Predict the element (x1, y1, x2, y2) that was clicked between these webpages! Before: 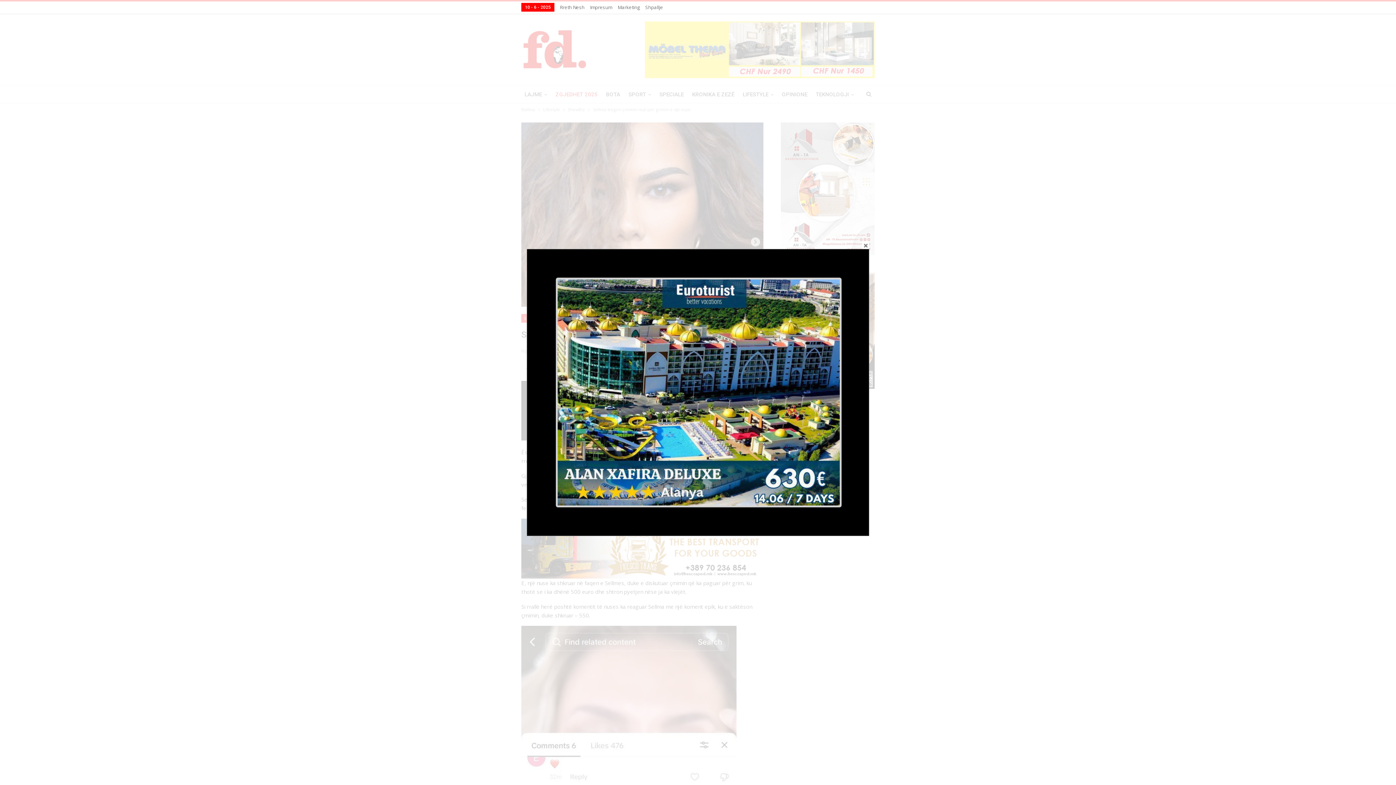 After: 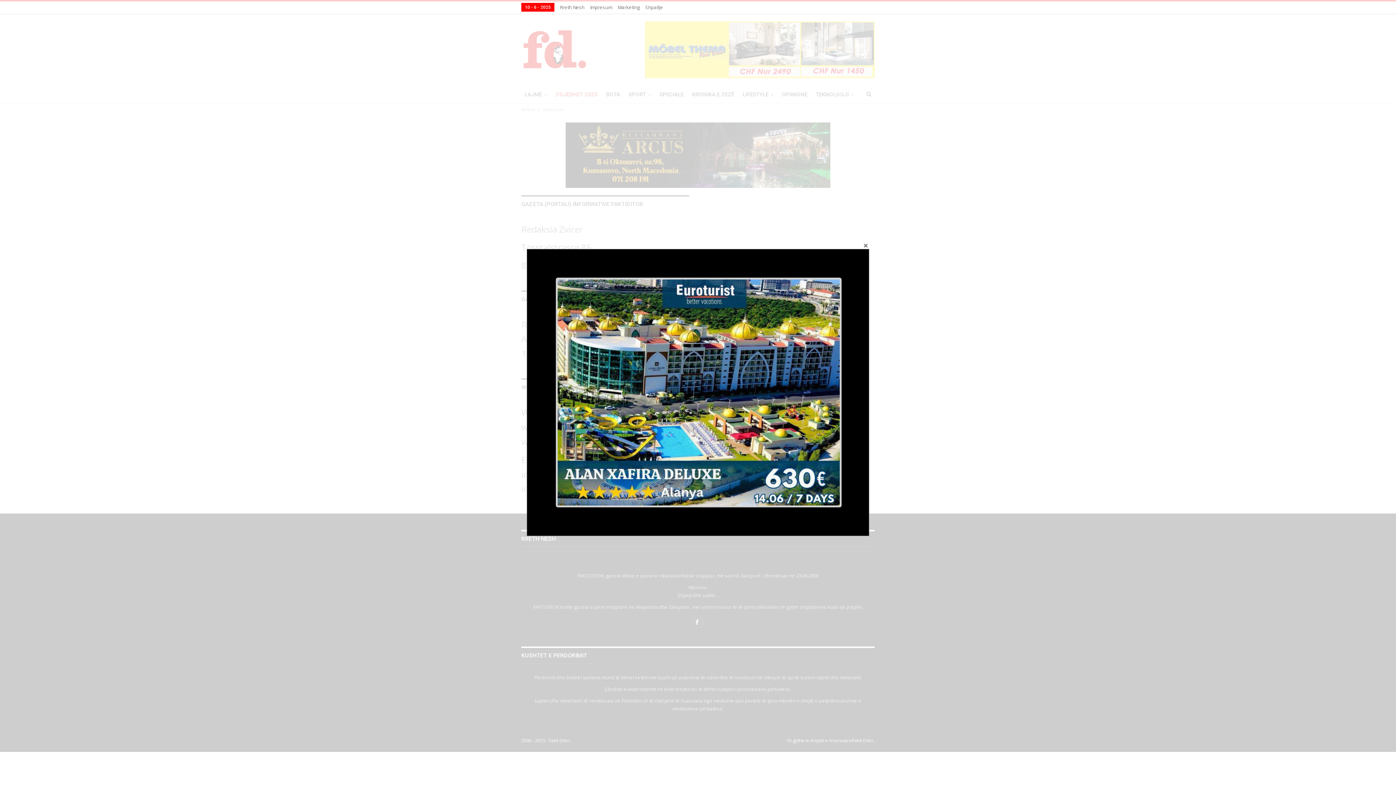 Action: bbox: (590, 4, 612, 10) label: Impresum